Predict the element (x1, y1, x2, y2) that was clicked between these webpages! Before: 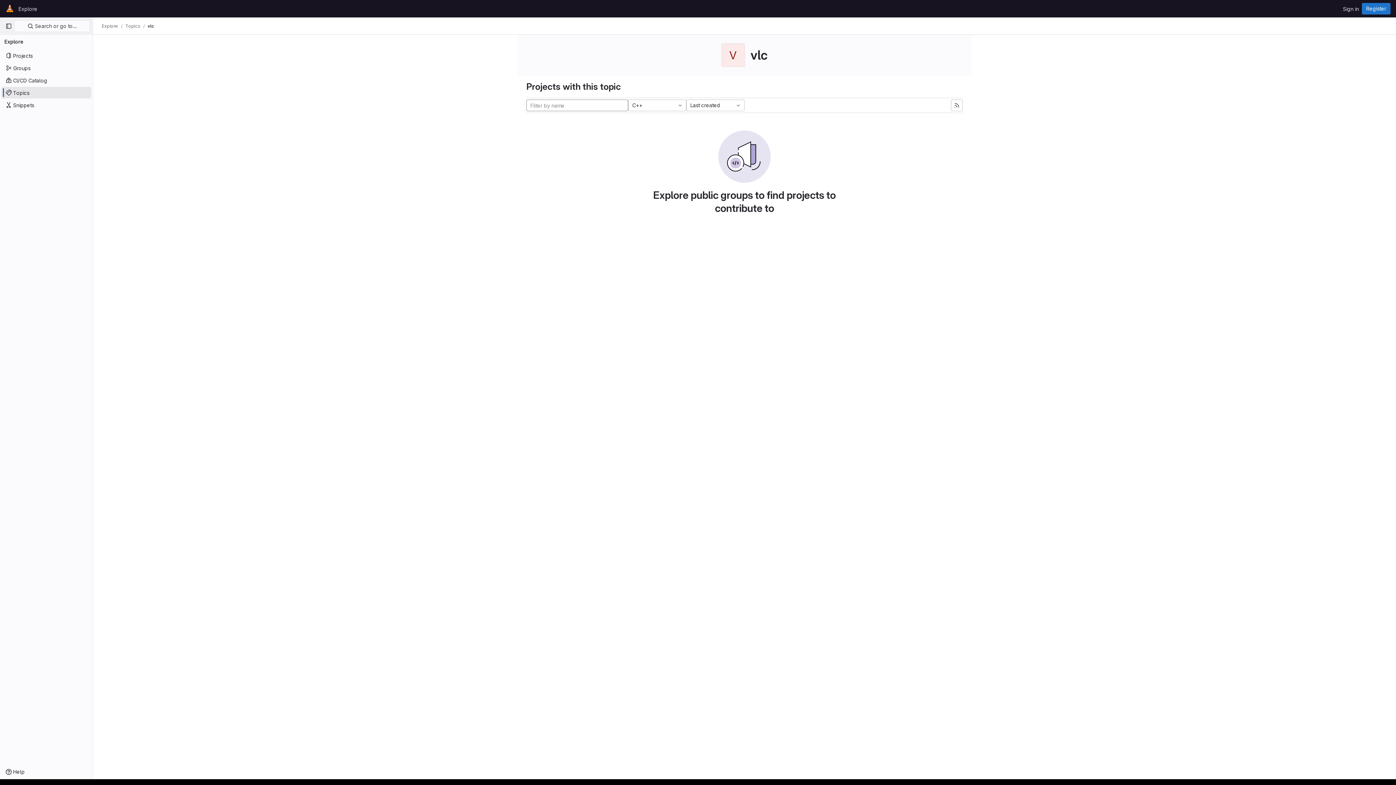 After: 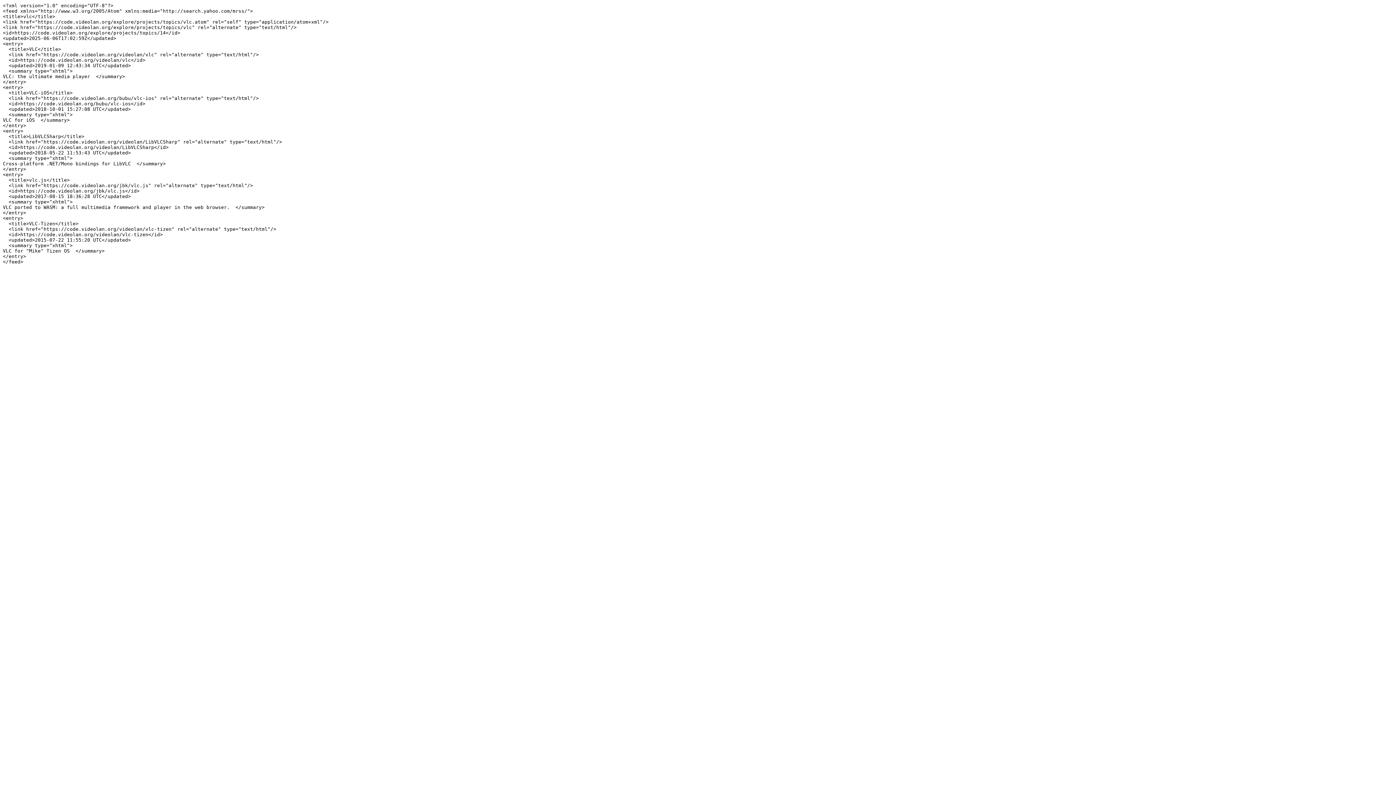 Action: bbox: (951, 99, 962, 111)